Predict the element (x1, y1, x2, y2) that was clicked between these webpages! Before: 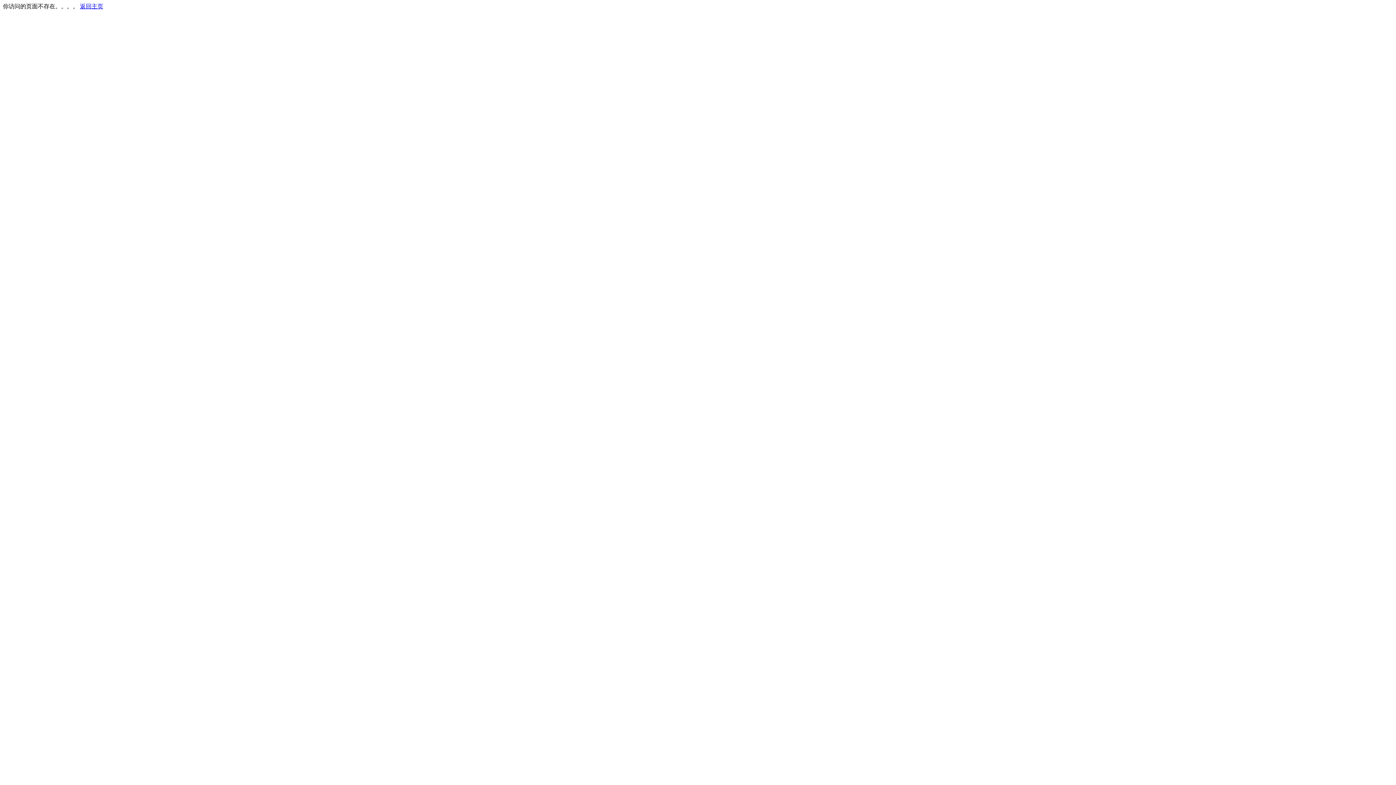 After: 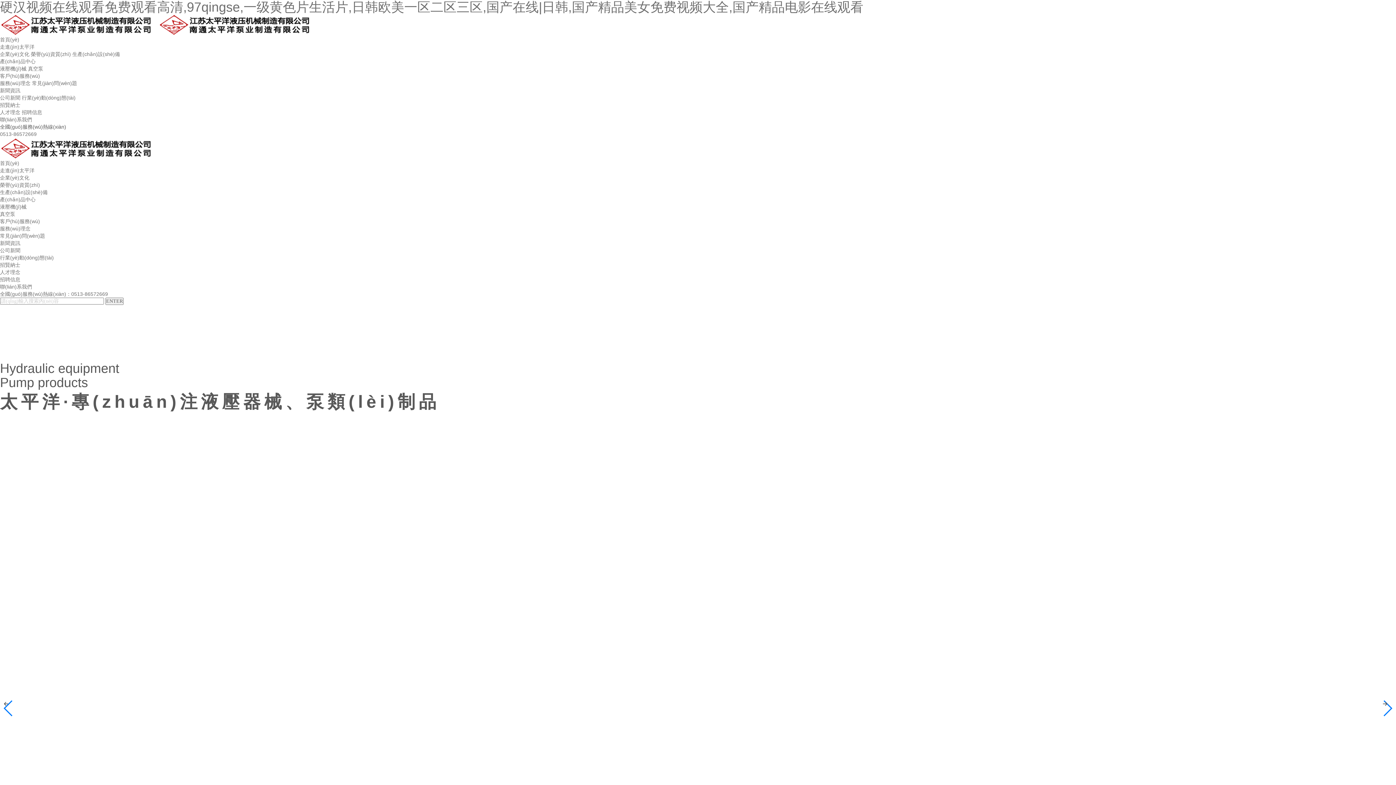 Action: bbox: (80, 3, 103, 9) label: 返回主页